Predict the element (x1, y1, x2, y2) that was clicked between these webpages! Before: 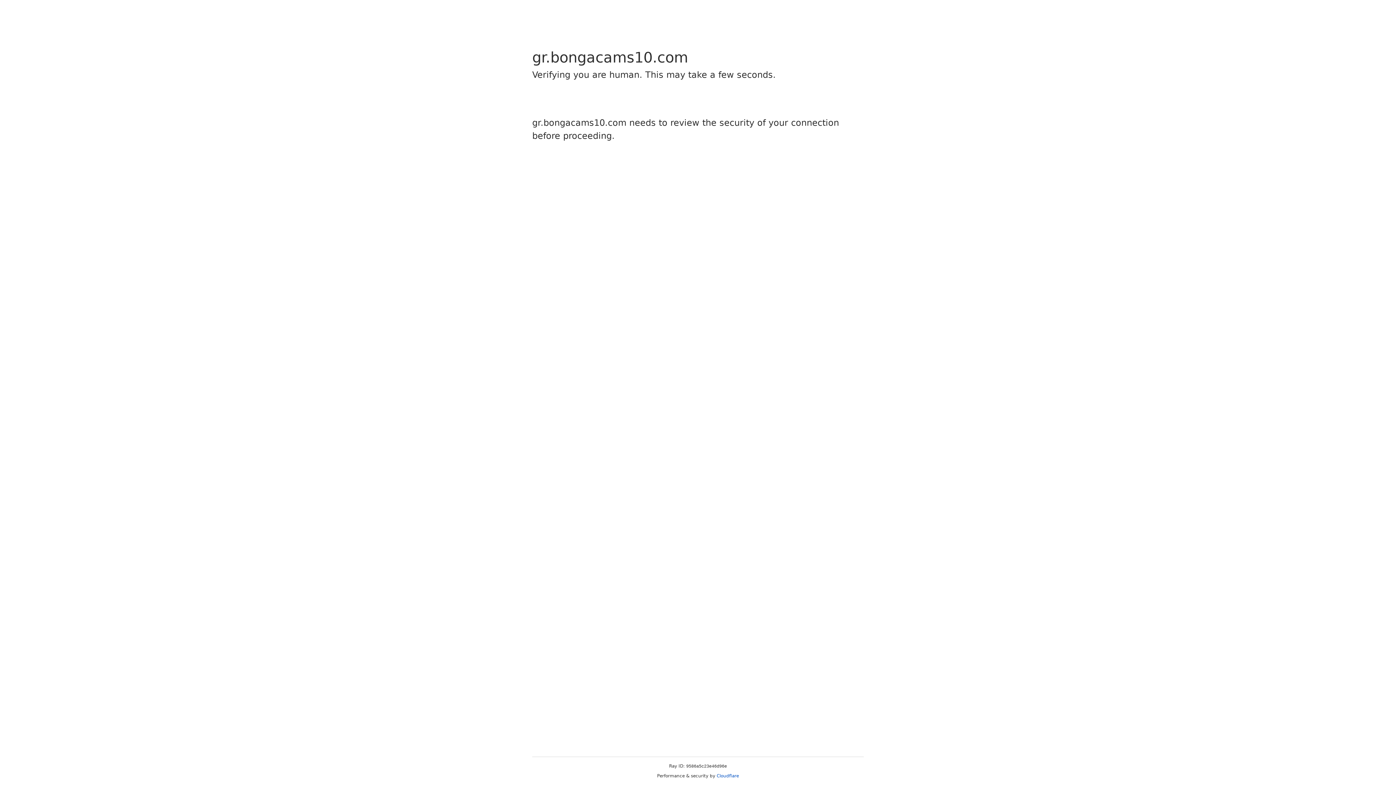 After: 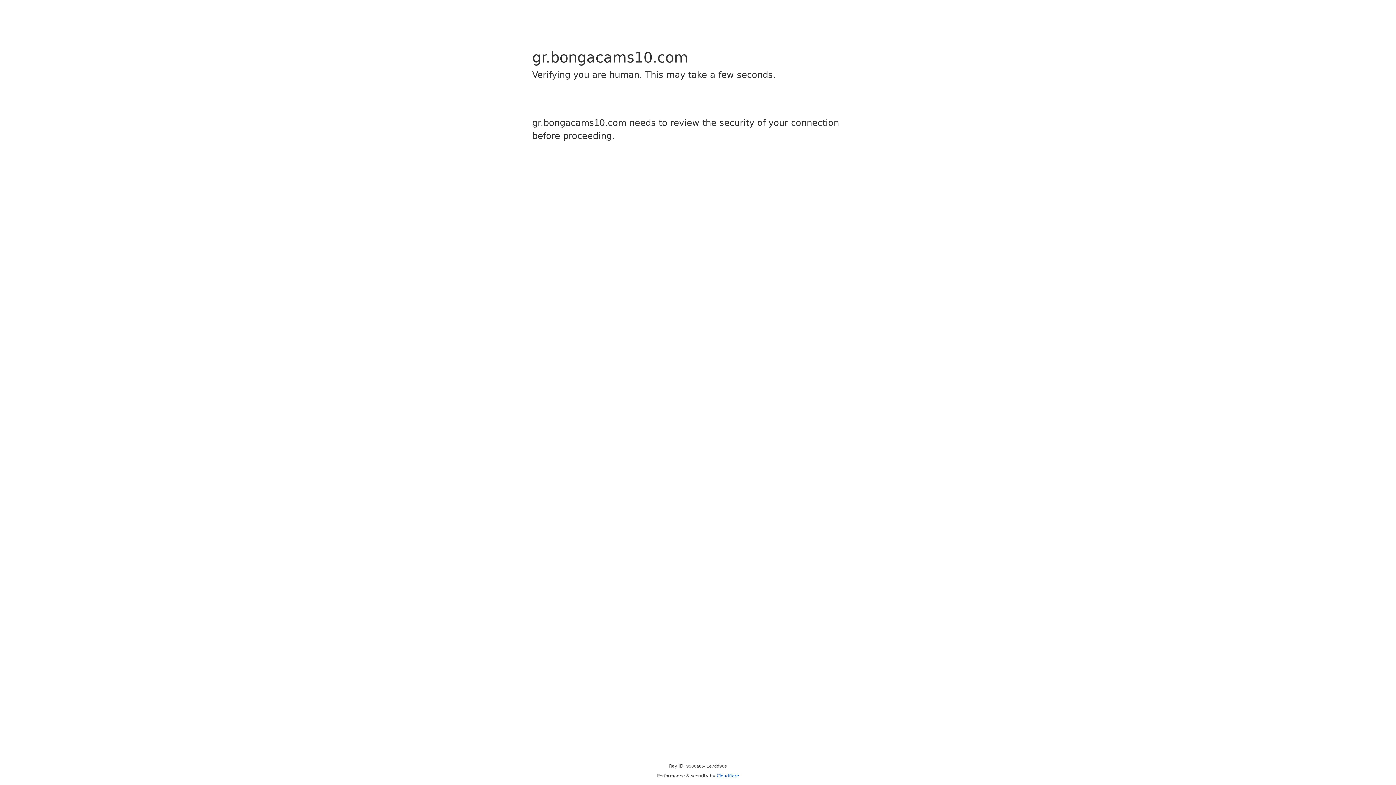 Action: bbox: (716, 773, 739, 778) label: Cloudflare